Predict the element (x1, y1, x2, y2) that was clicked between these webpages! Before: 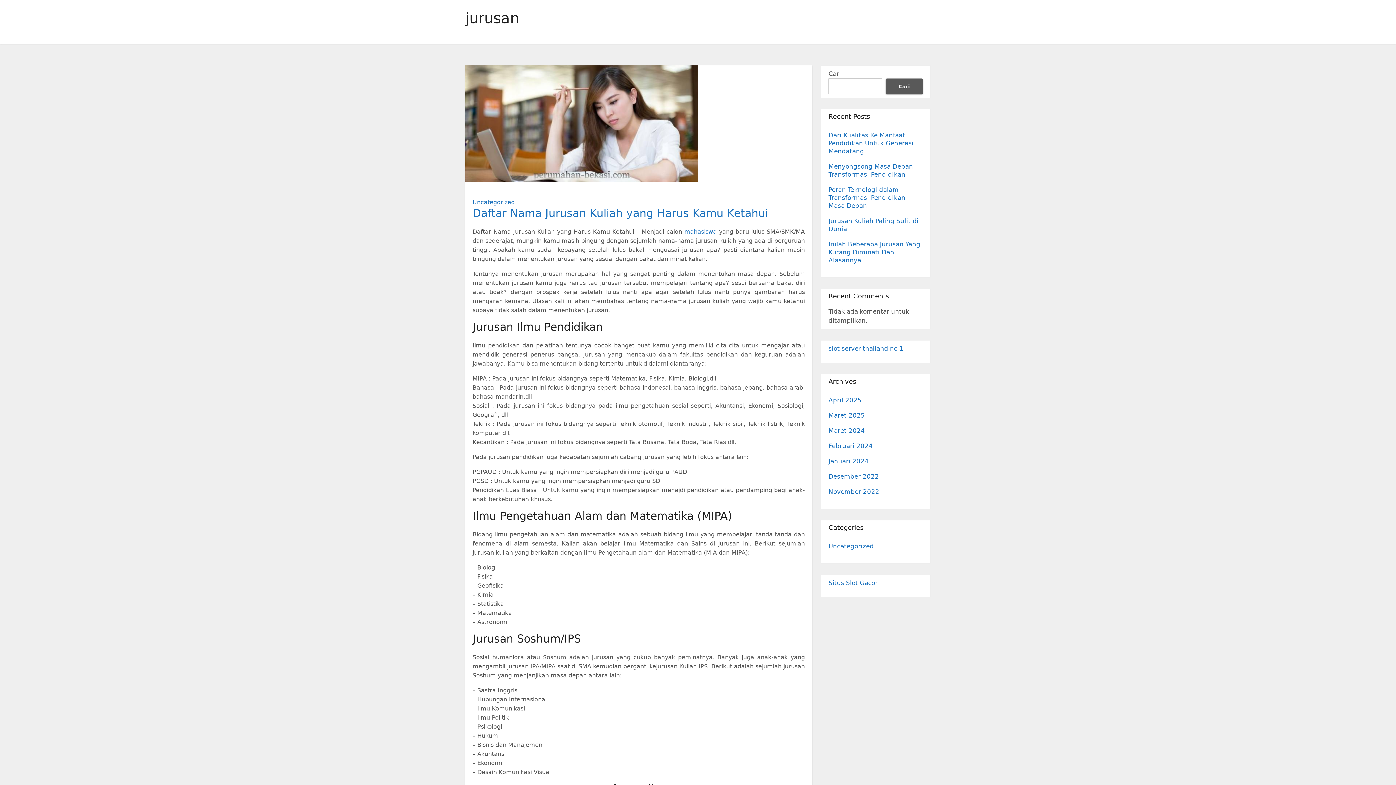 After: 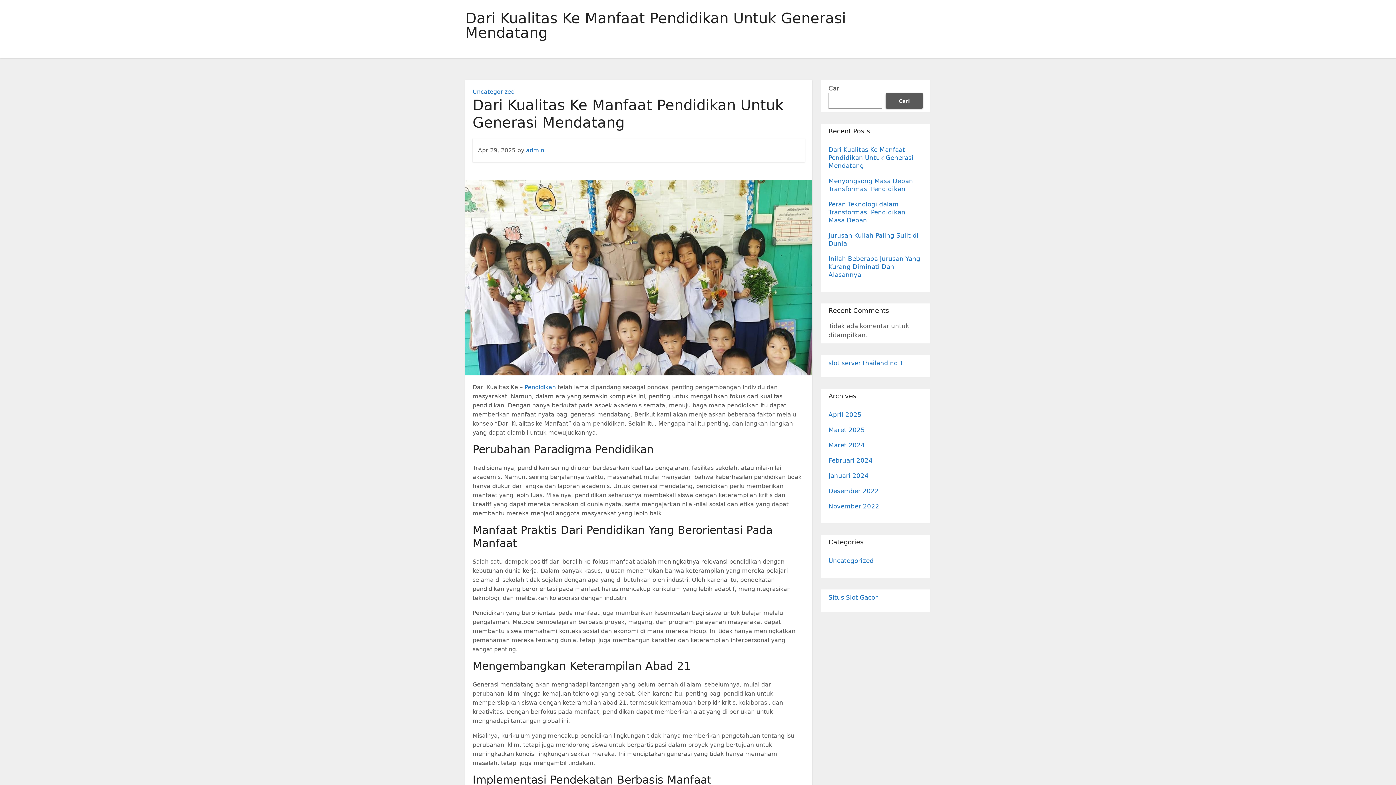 Action: bbox: (828, 131, 913, 154) label: Dari Kualitas Ke Manfaat Pendidikan Untuk Generasi Mendatang